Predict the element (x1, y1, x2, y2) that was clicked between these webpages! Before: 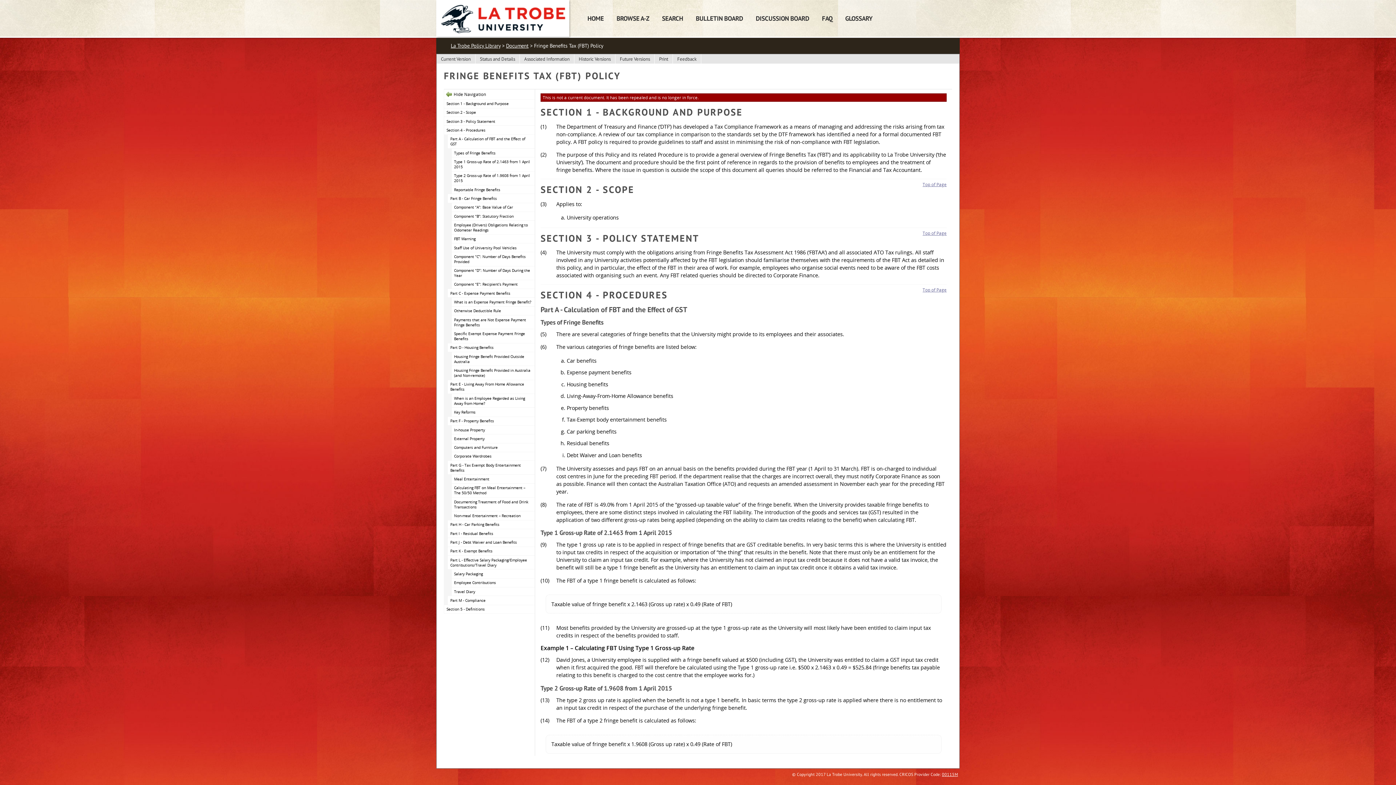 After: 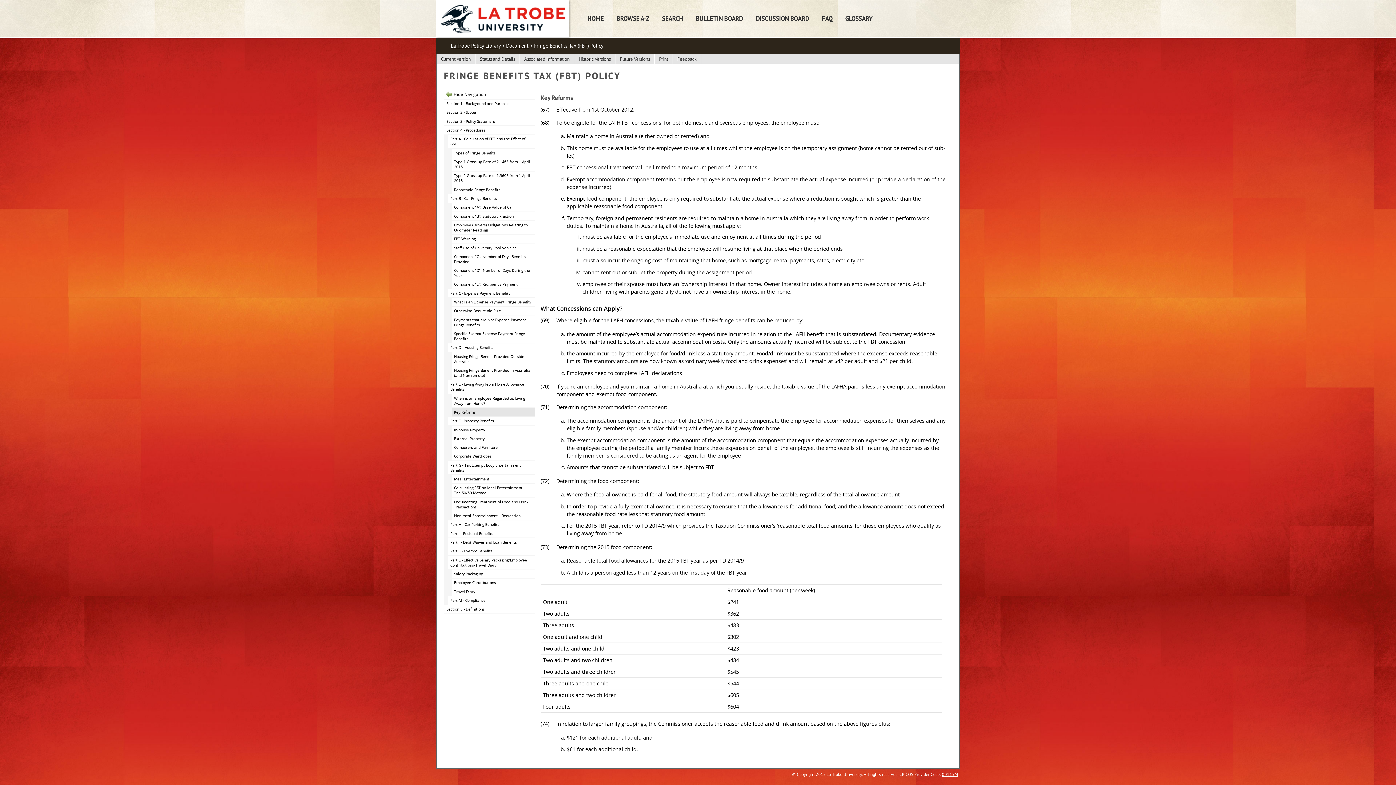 Action: bbox: (451, 408, 534, 416) label: Key Reforms